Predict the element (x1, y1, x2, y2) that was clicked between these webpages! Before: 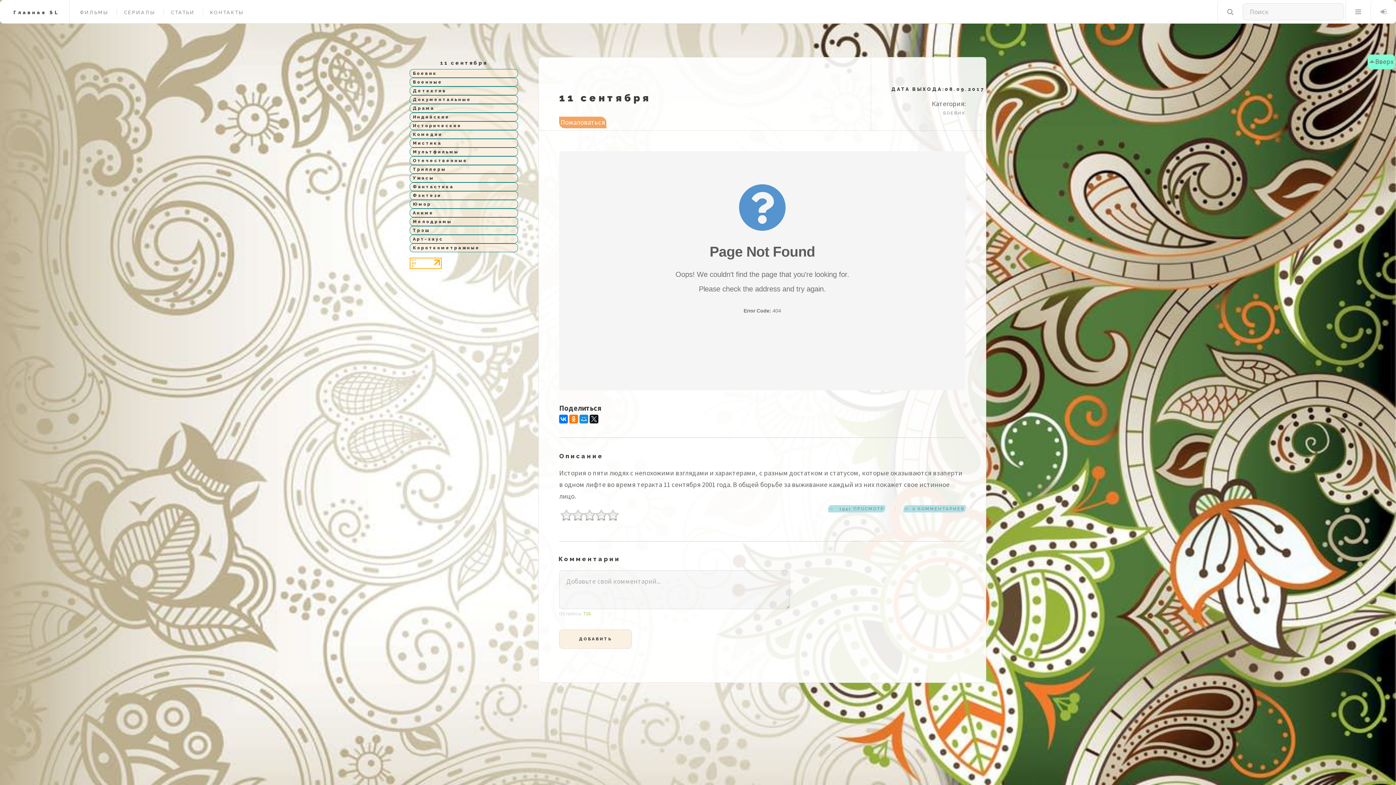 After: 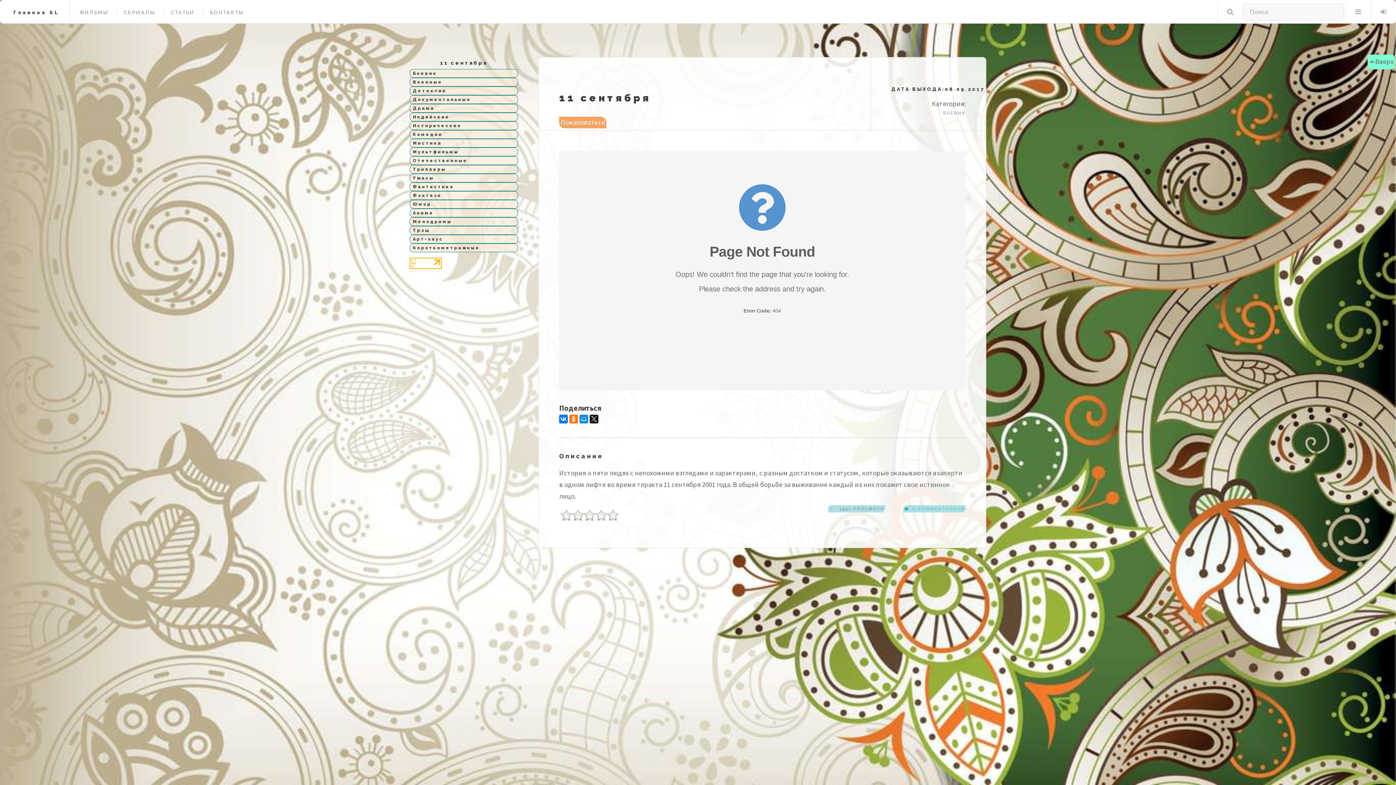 Action: label: 0 КОММЕНТАРИЕВ bbox: (903, 505, 965, 512)